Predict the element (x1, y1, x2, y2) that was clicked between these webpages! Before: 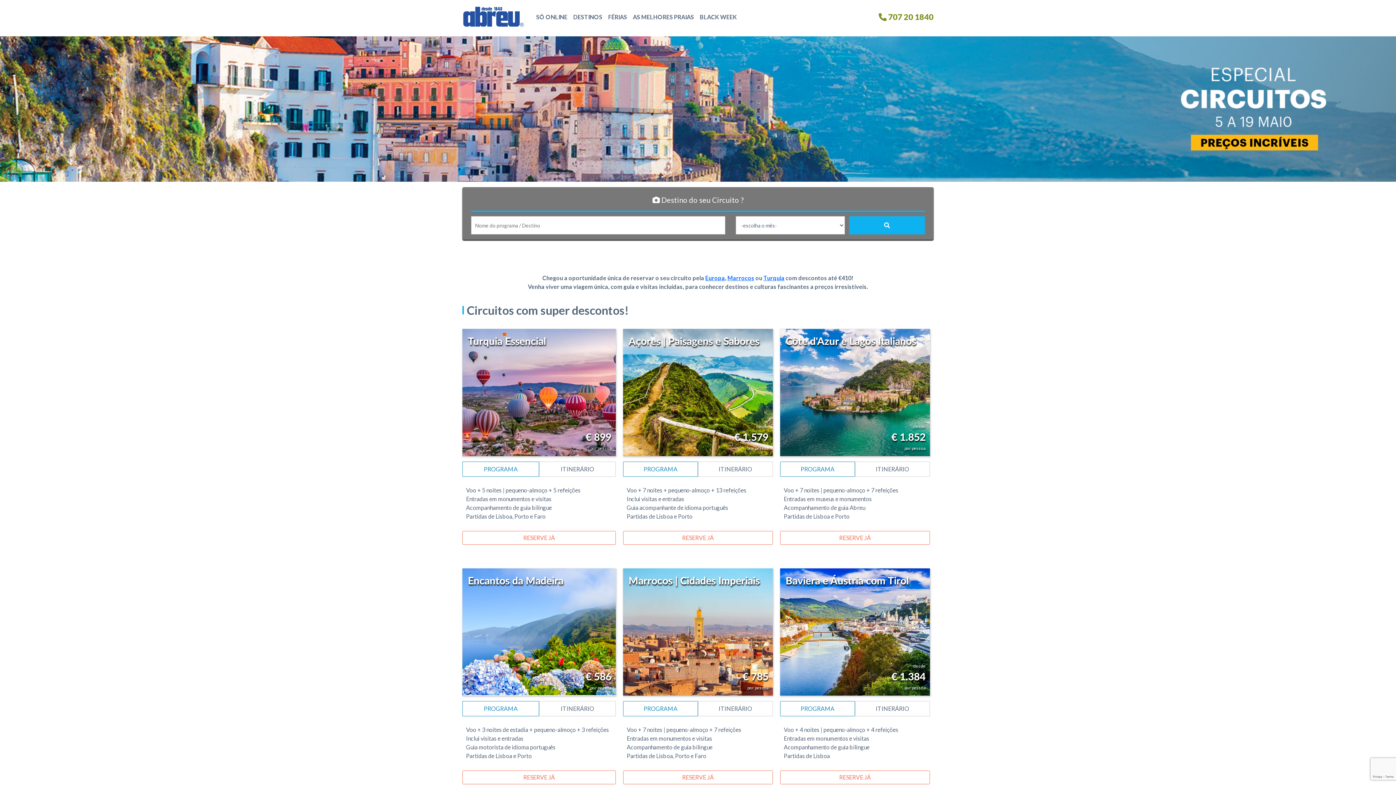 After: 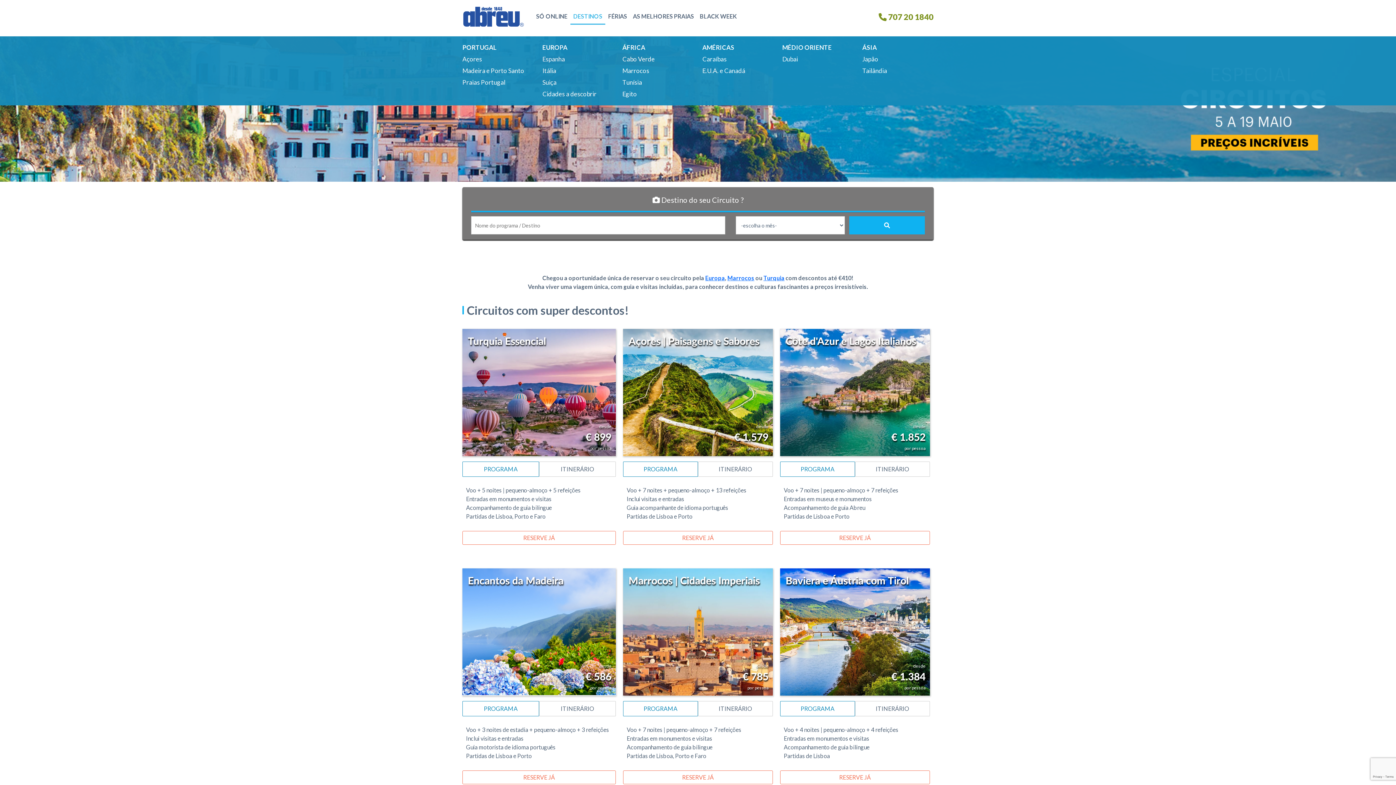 Action: label: DESTINOS bbox: (570, 9, 605, 24)